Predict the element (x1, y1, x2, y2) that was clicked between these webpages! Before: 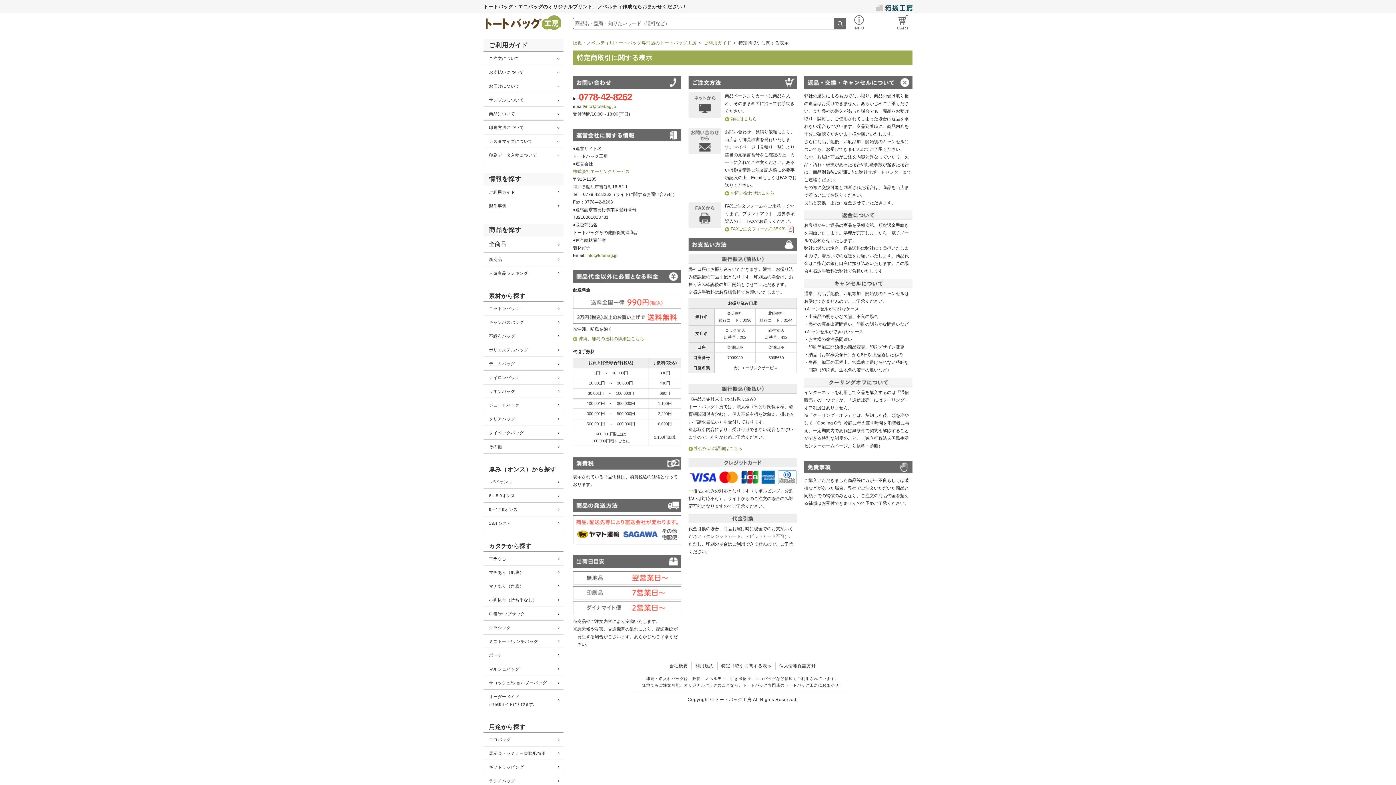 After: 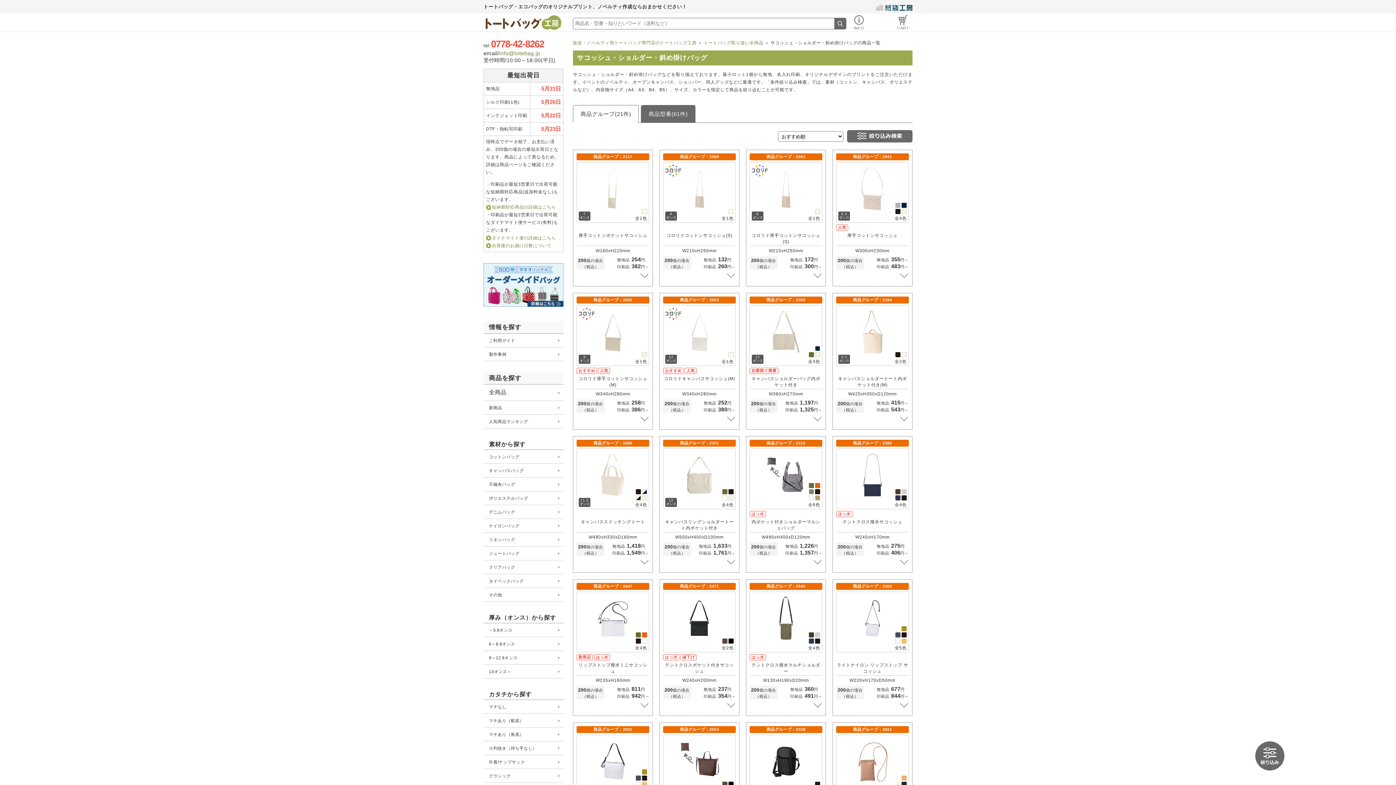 Action: label: サコッシュ/ショルダーバッグ bbox: (483, 676, 563, 689)